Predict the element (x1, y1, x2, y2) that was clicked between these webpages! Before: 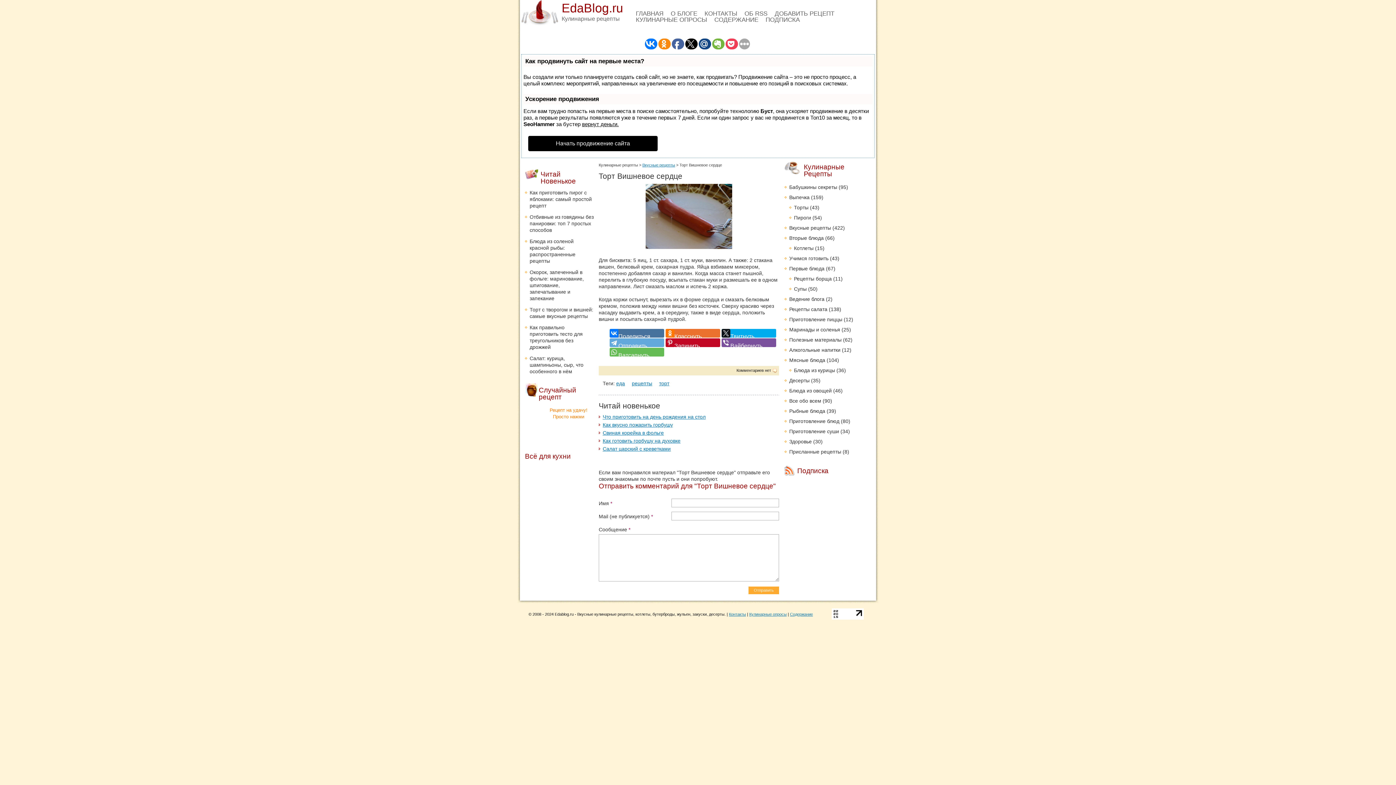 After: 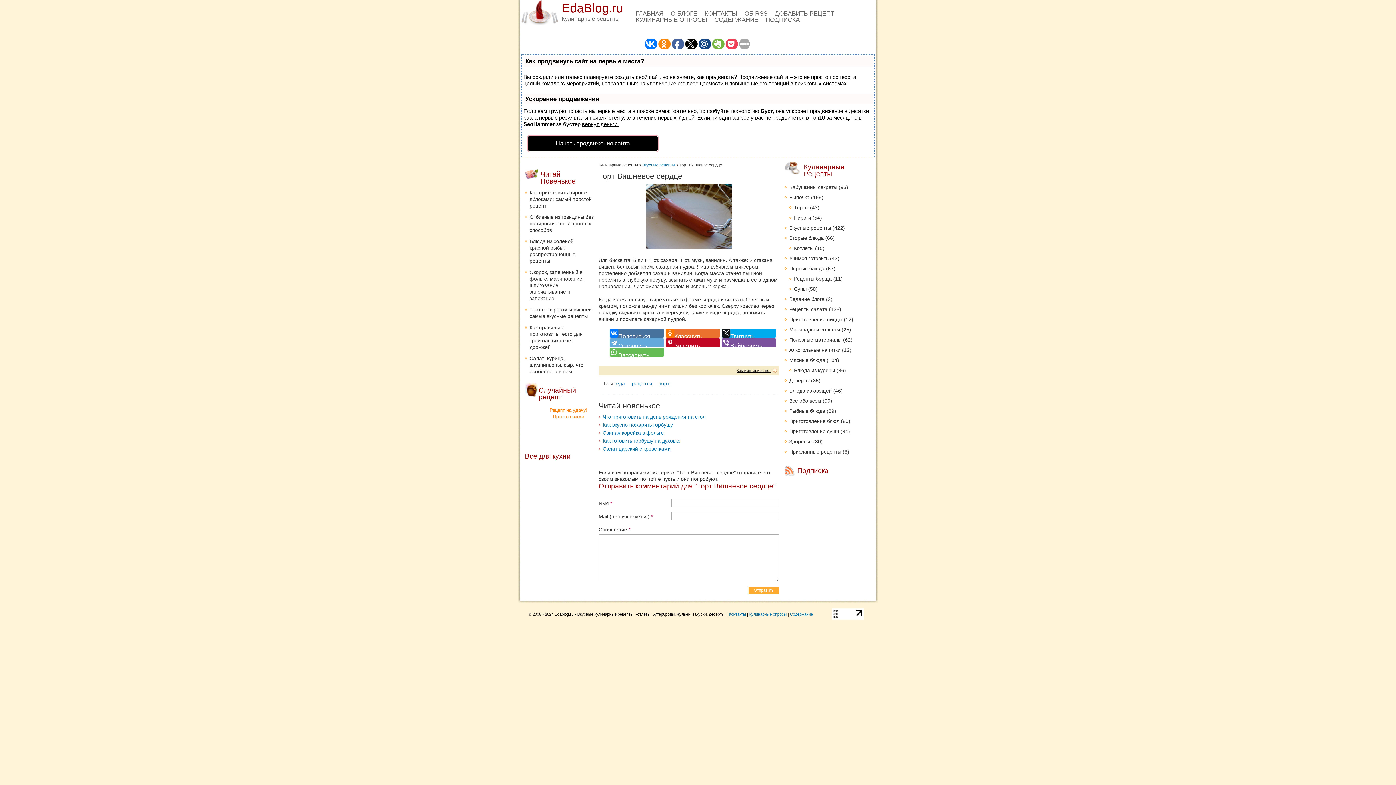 Action: label: Комментариев нет bbox: (736, 368, 777, 373)